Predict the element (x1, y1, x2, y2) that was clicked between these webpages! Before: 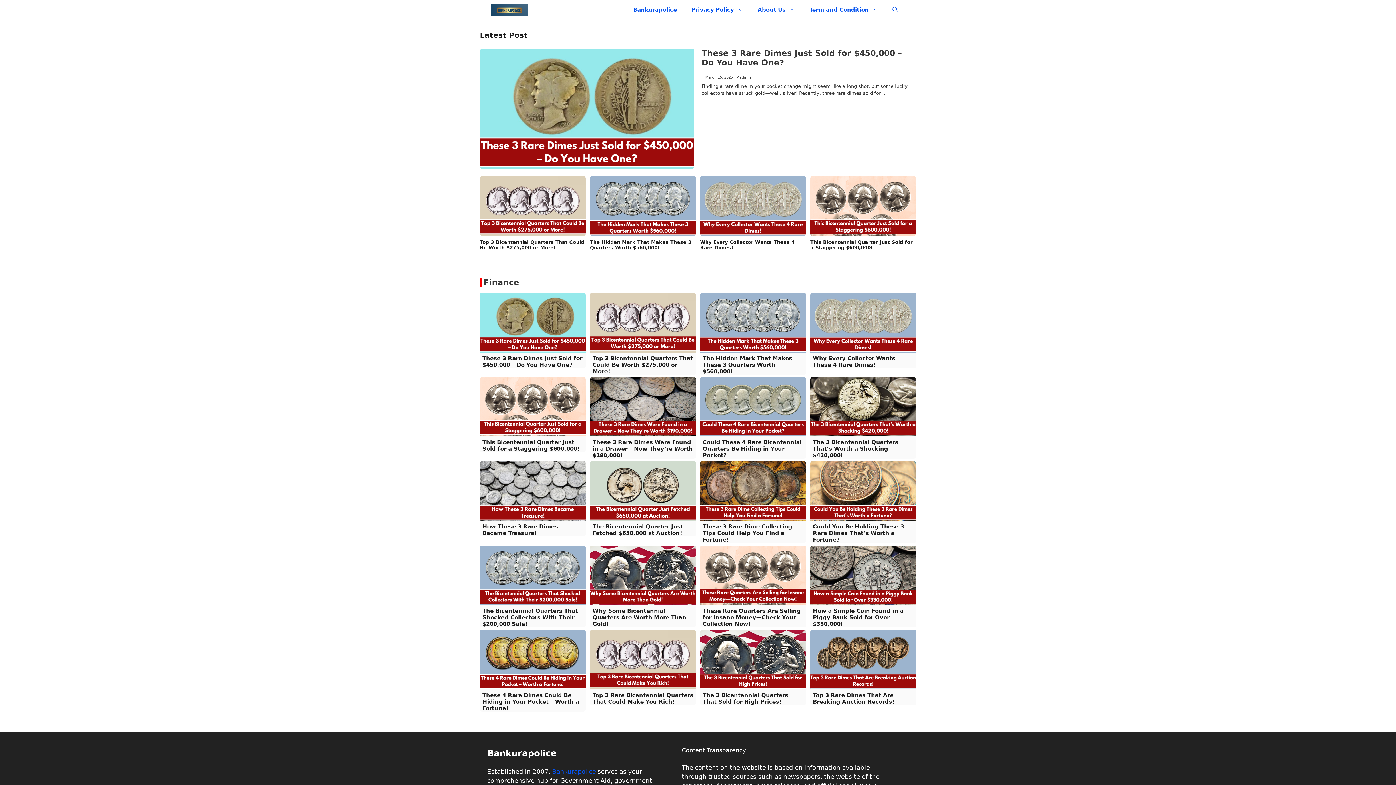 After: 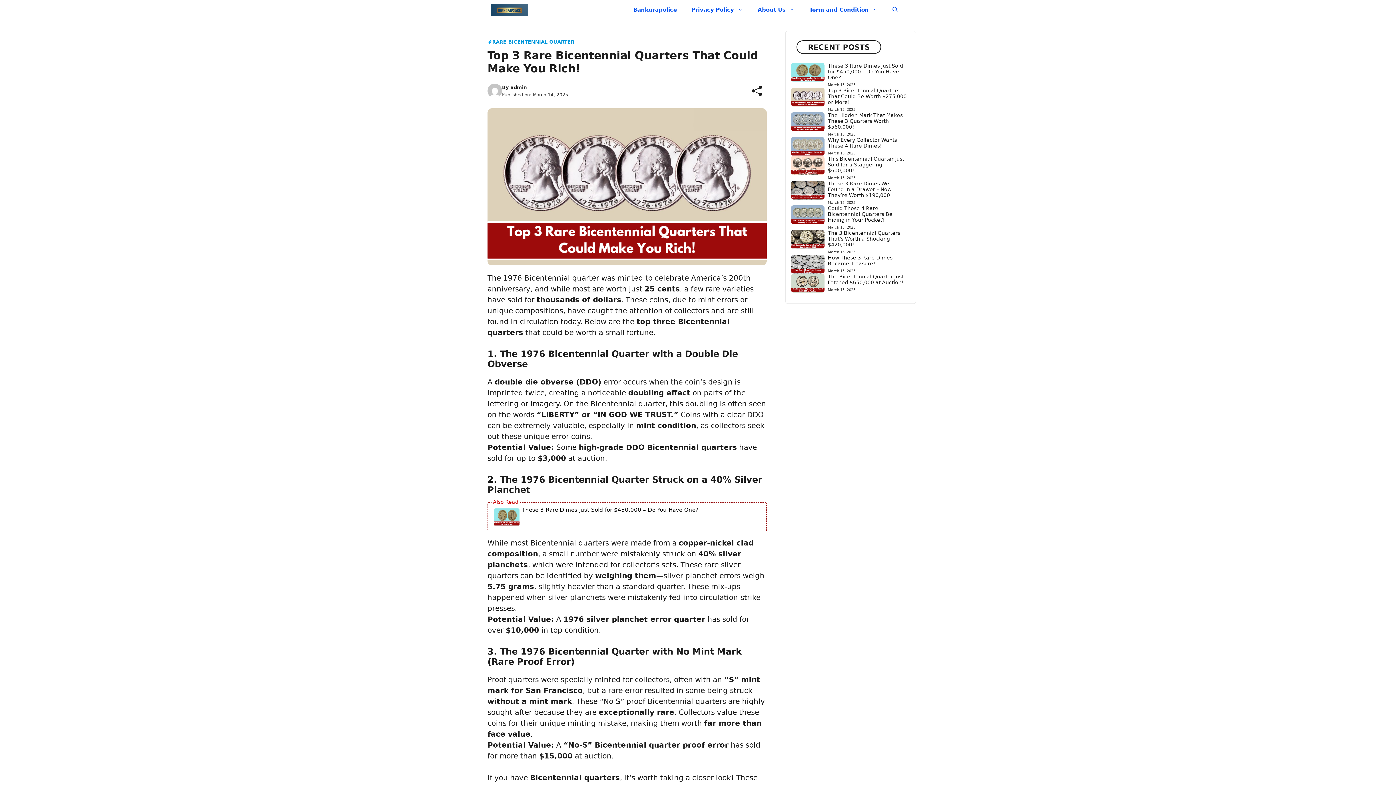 Action: label: Top 3 Rare Bicentennial Quarters That Could Make You Rich! bbox: (592, 692, 693, 705)